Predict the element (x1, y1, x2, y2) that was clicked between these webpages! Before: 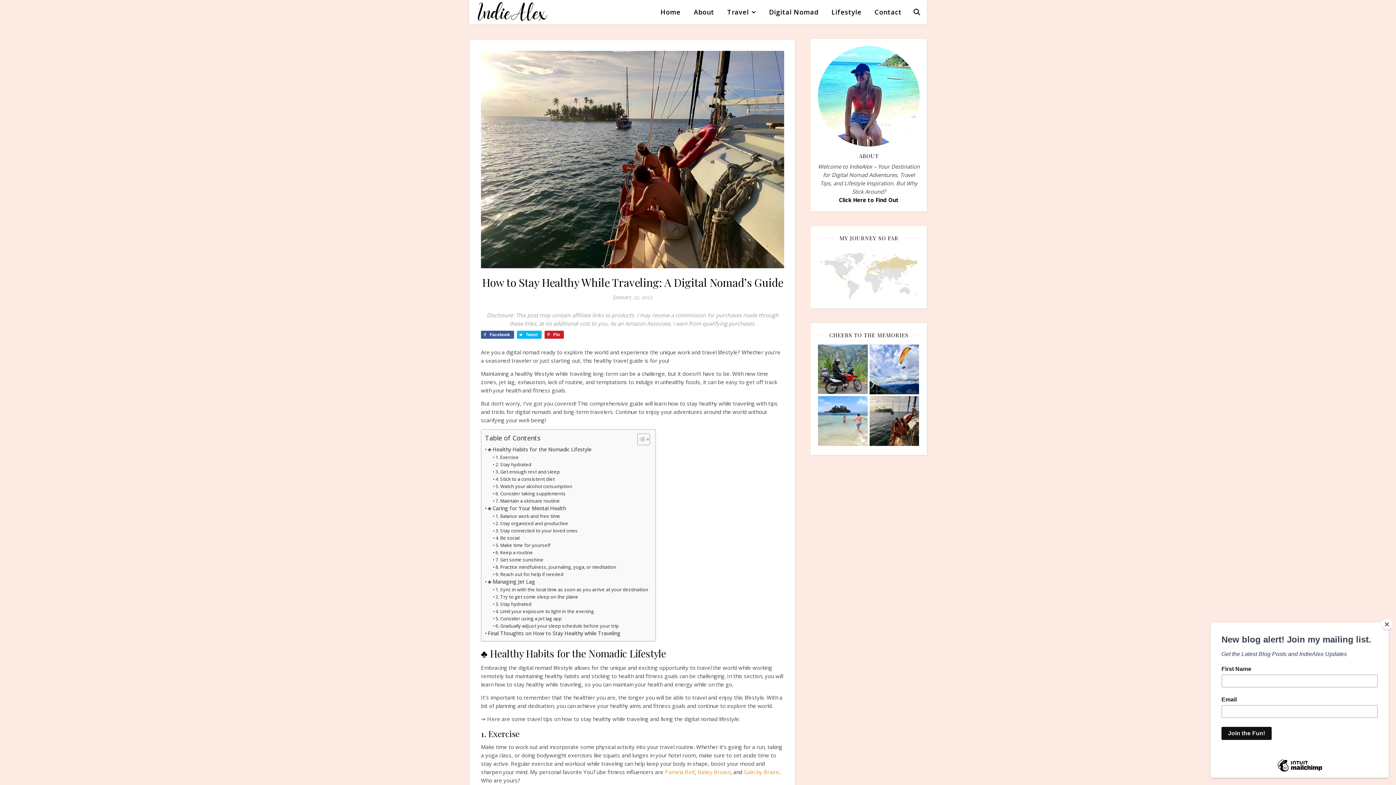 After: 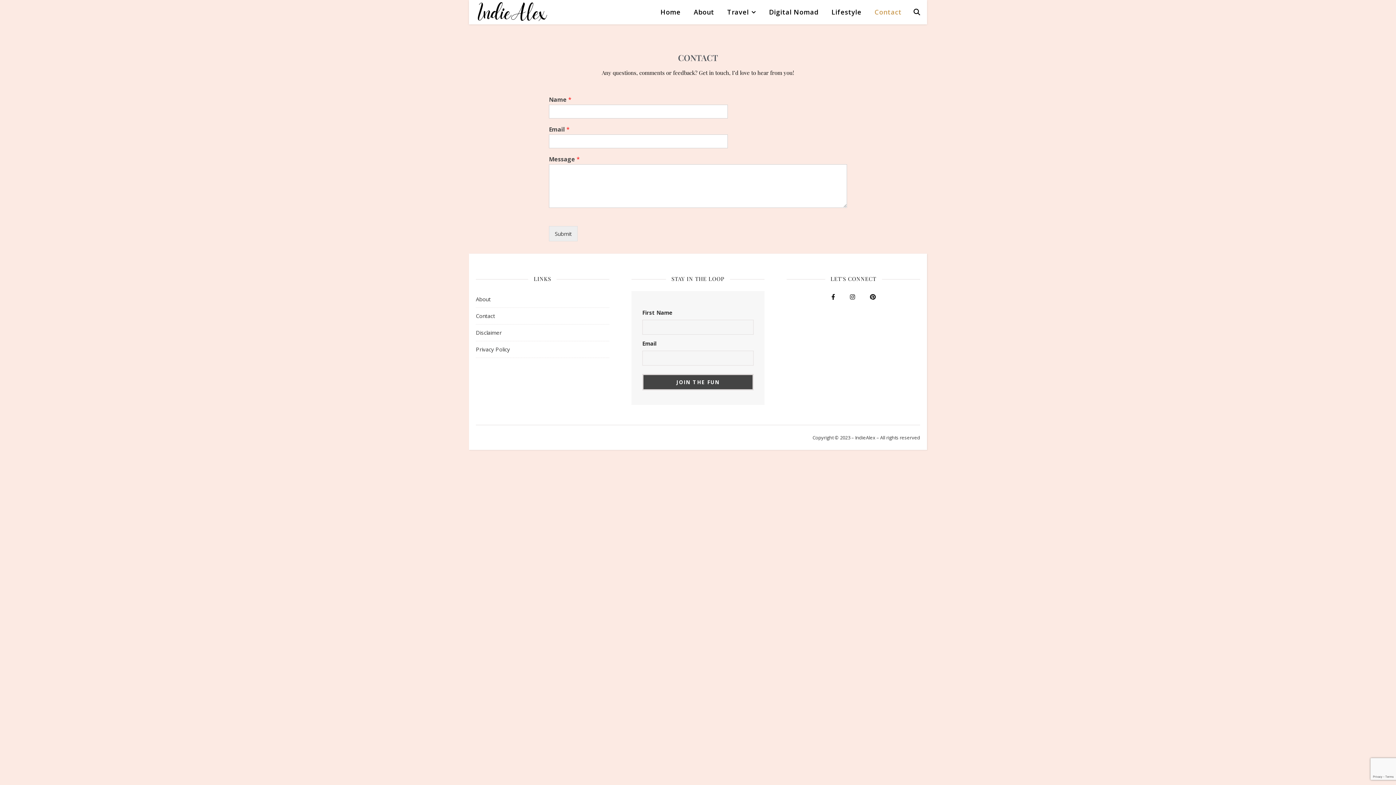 Action: bbox: (869, 0, 901, 24) label: Contact